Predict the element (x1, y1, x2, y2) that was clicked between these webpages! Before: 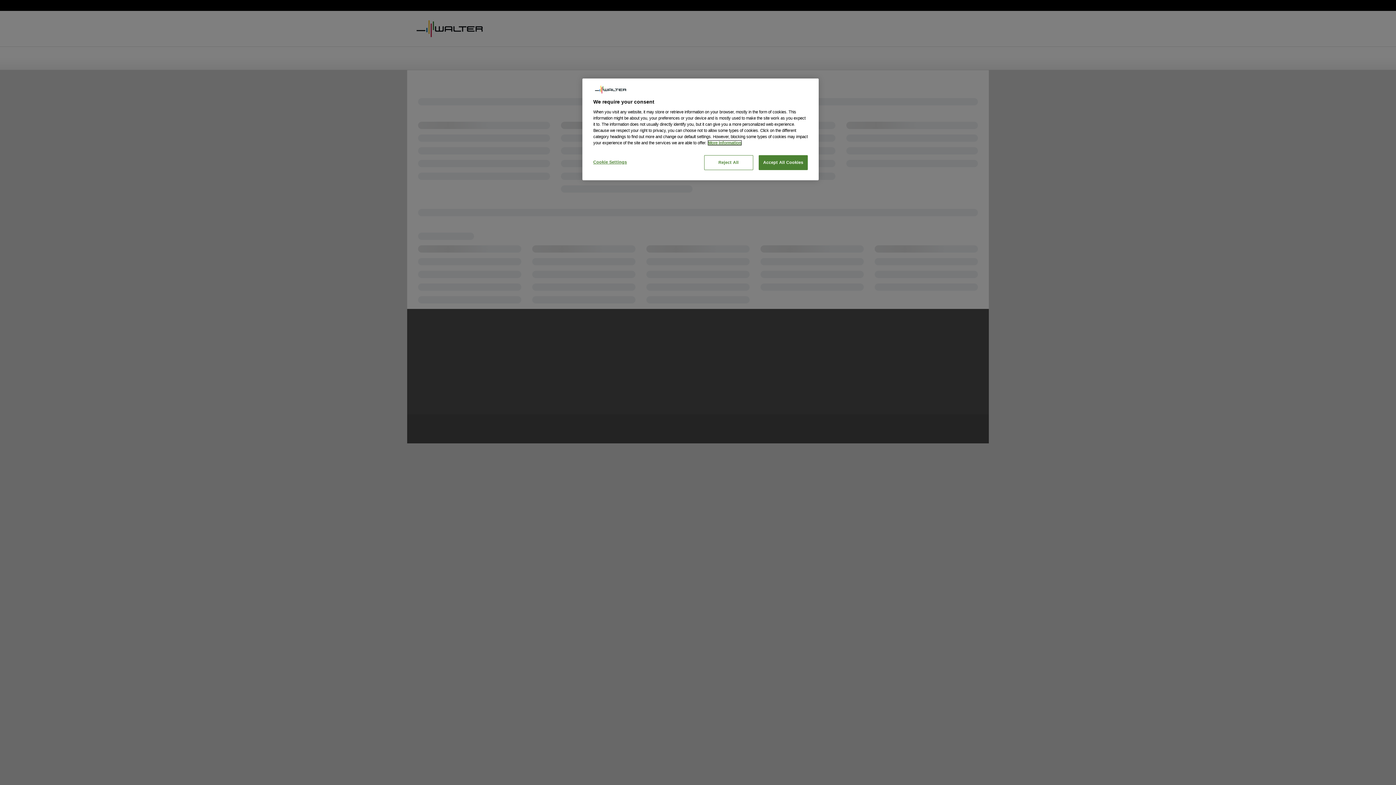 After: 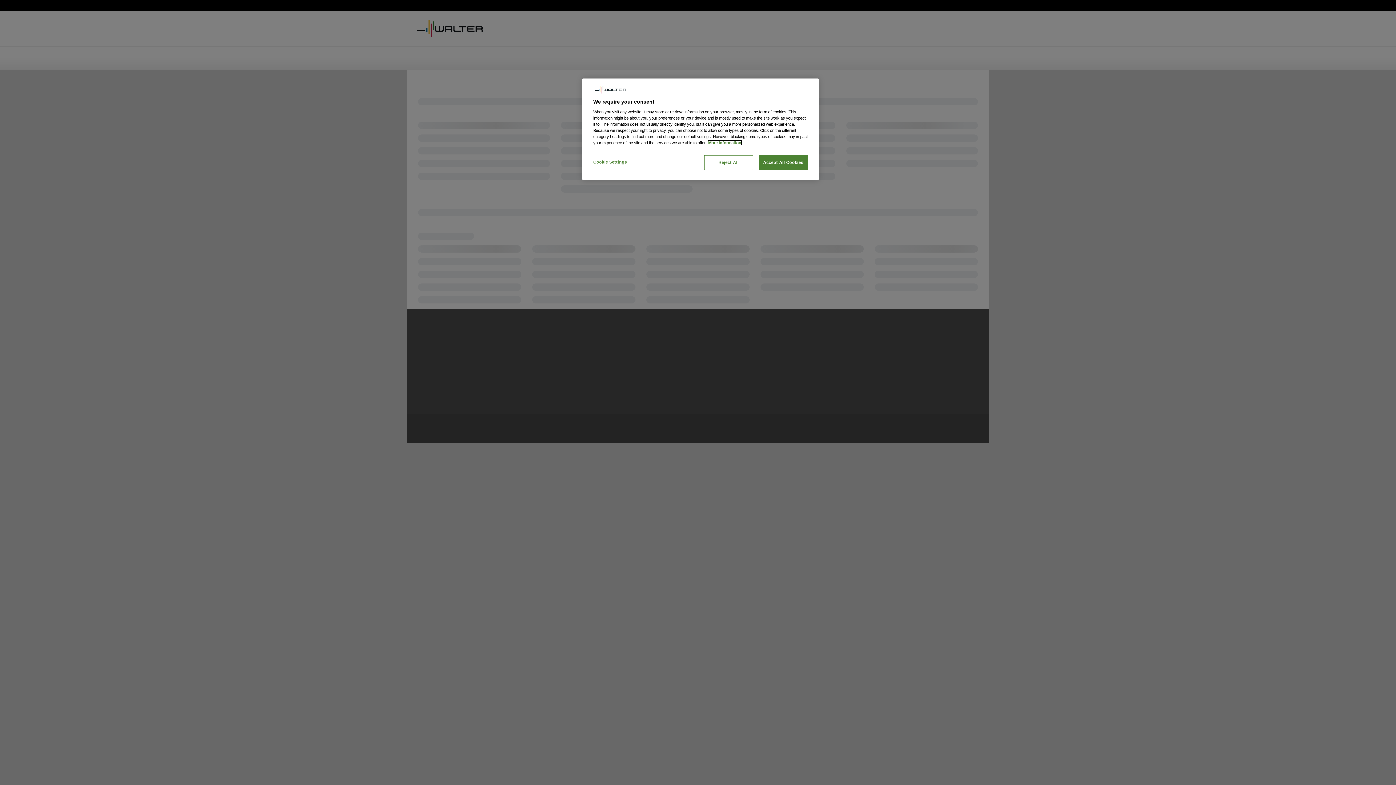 Action: label: More information about your privacy, opens in a new tab bbox: (708, 140, 741, 144)